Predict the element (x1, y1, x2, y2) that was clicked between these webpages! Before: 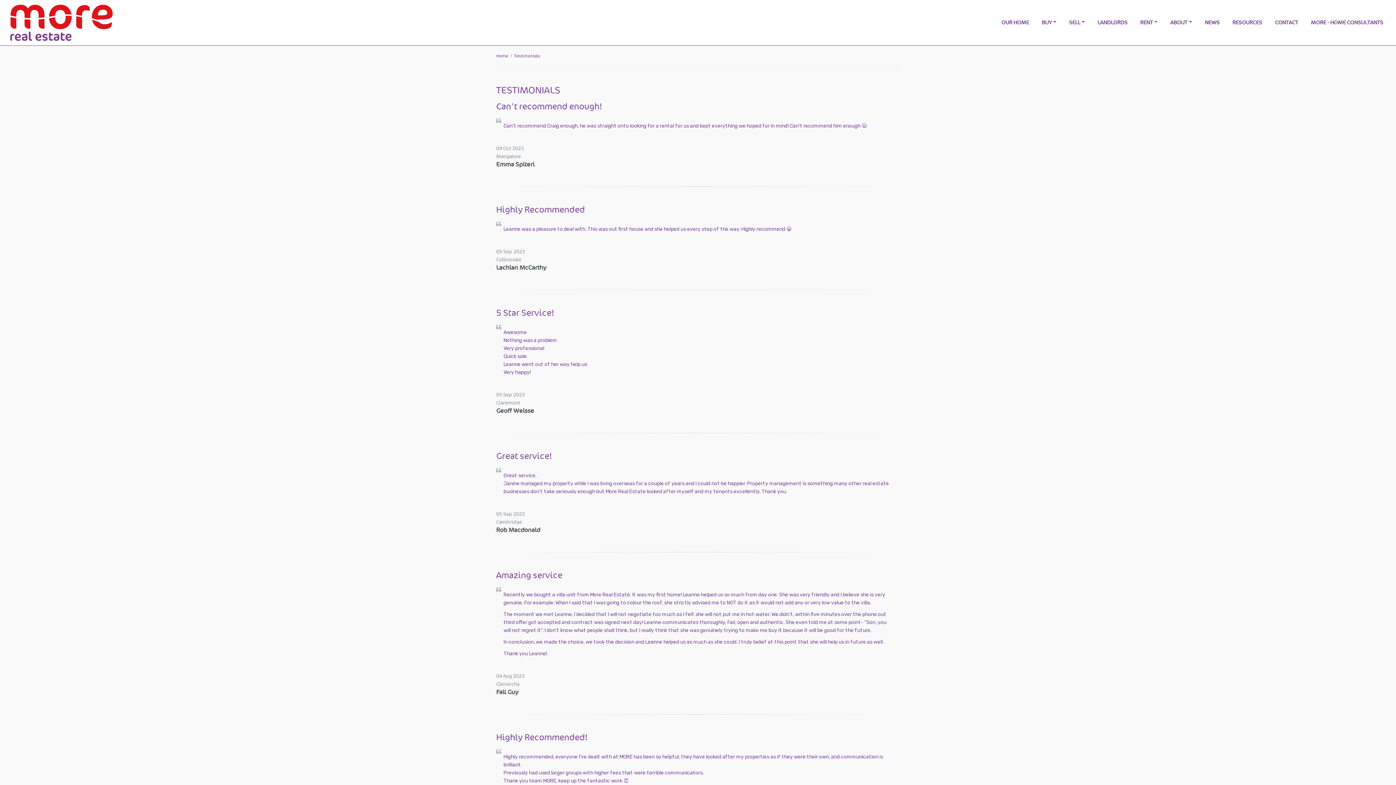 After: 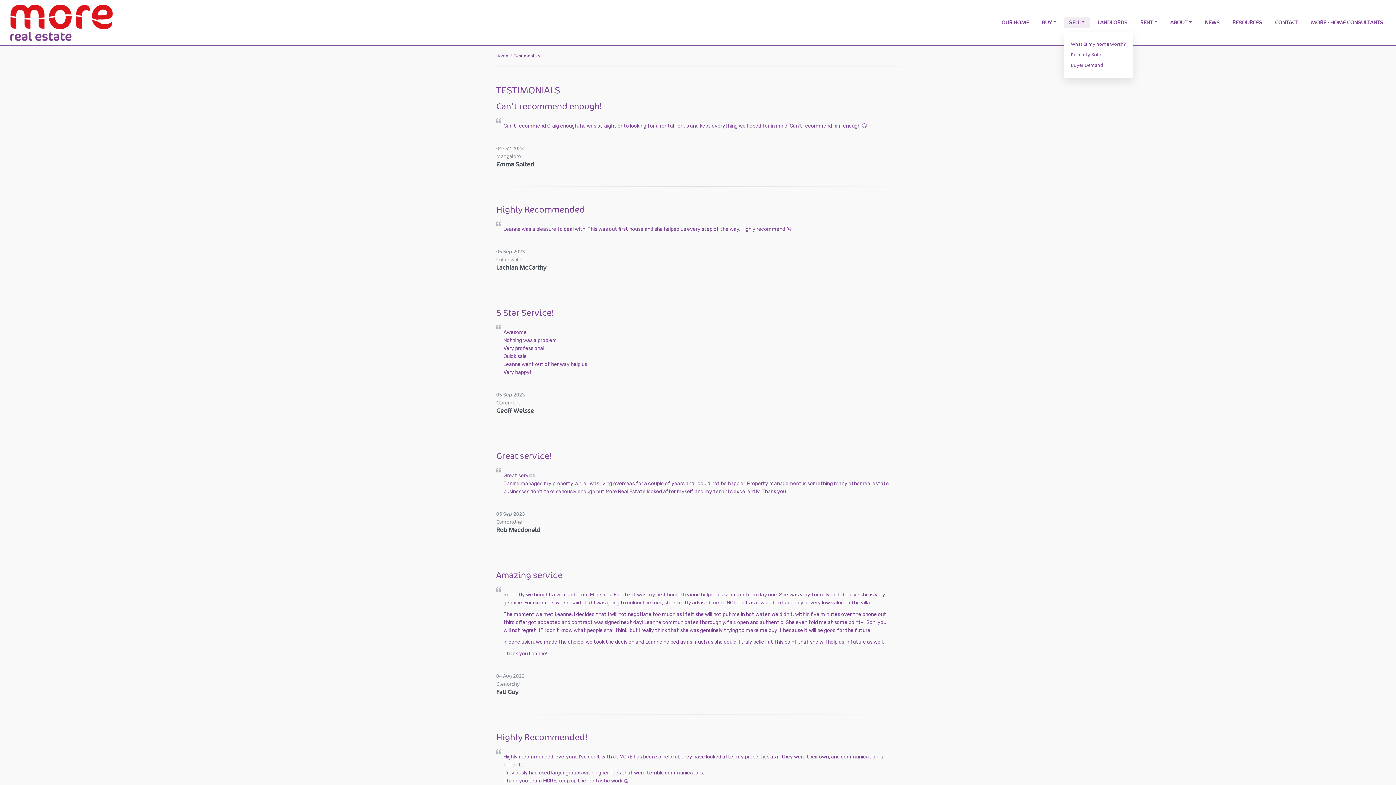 Action: label: SELL bbox: (1063, 17, 1090, 28)